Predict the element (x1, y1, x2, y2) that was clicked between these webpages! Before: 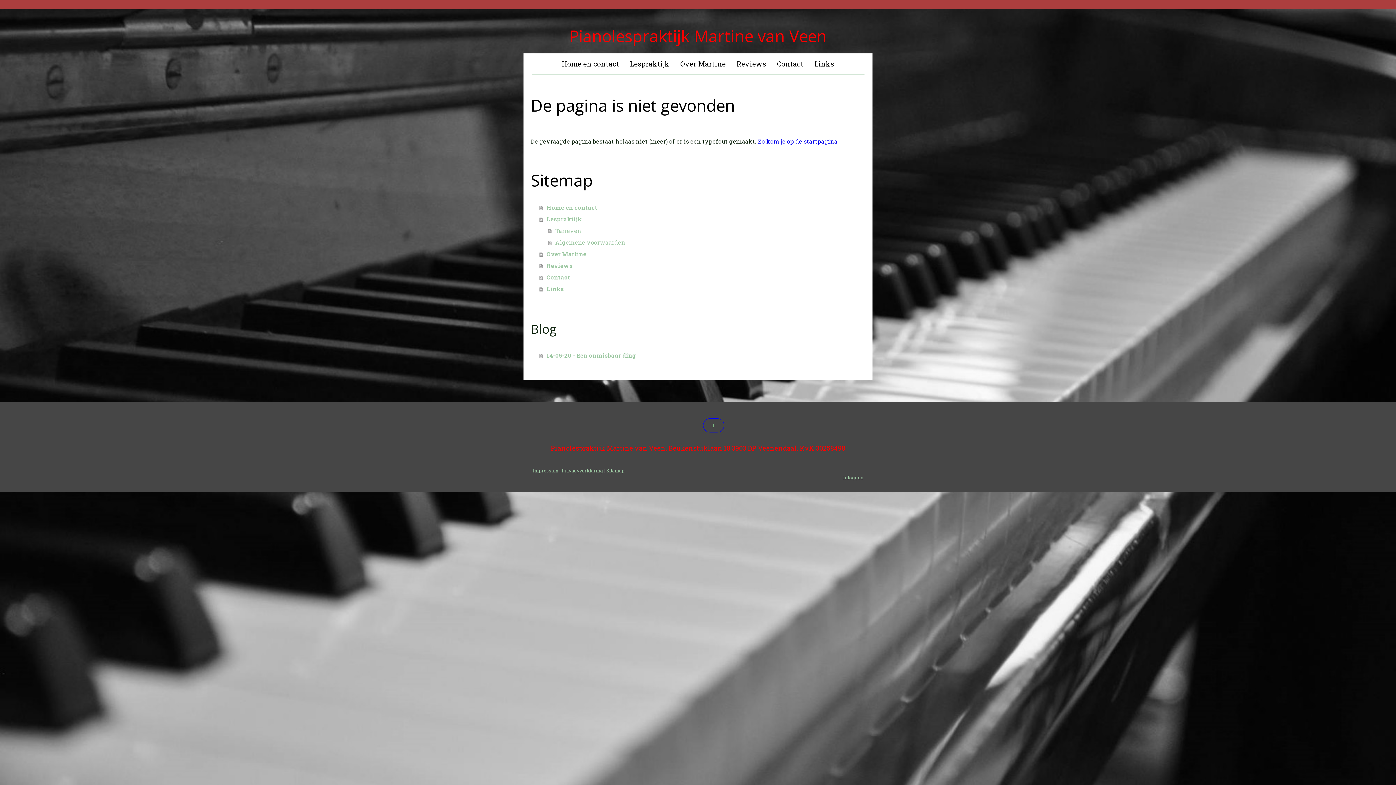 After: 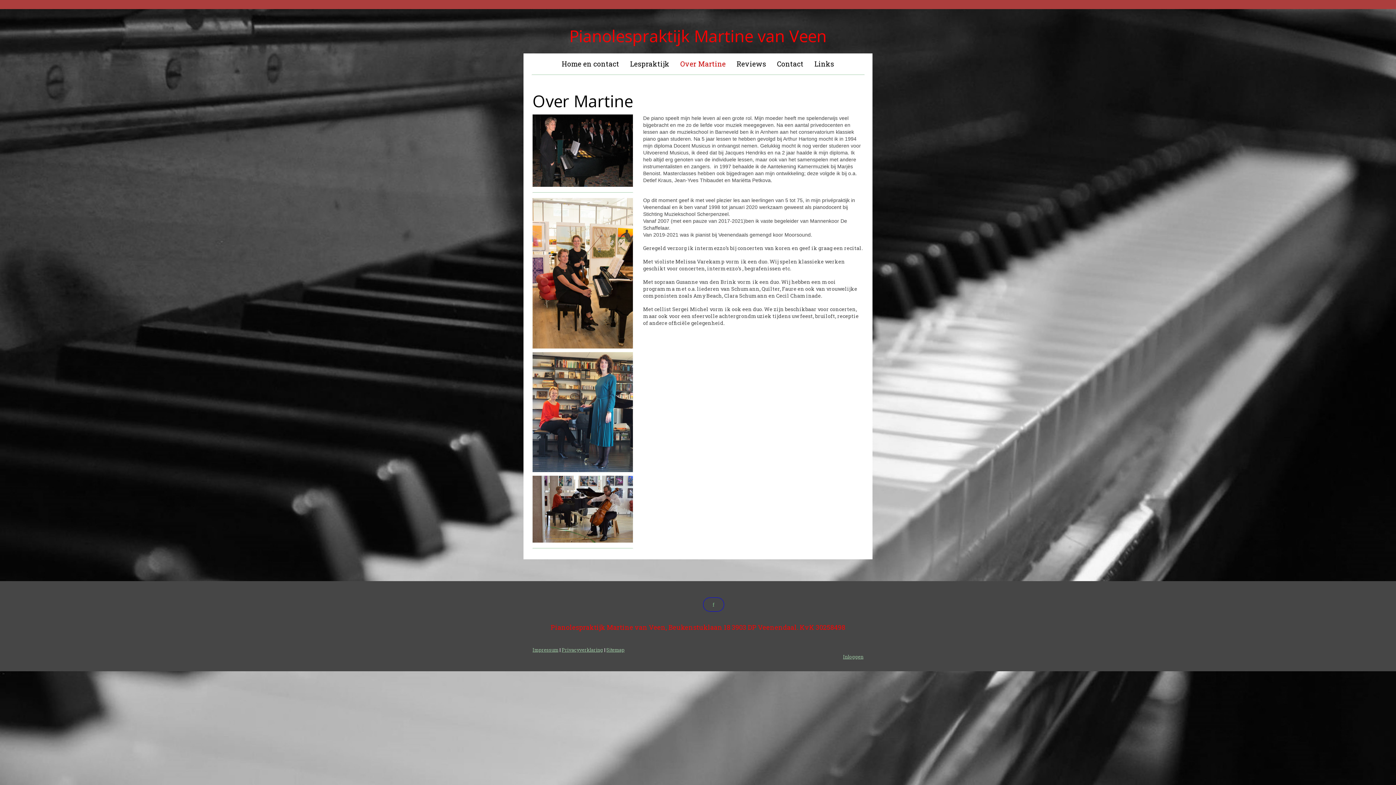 Action: bbox: (675, 53, 731, 74) label: Over Martine